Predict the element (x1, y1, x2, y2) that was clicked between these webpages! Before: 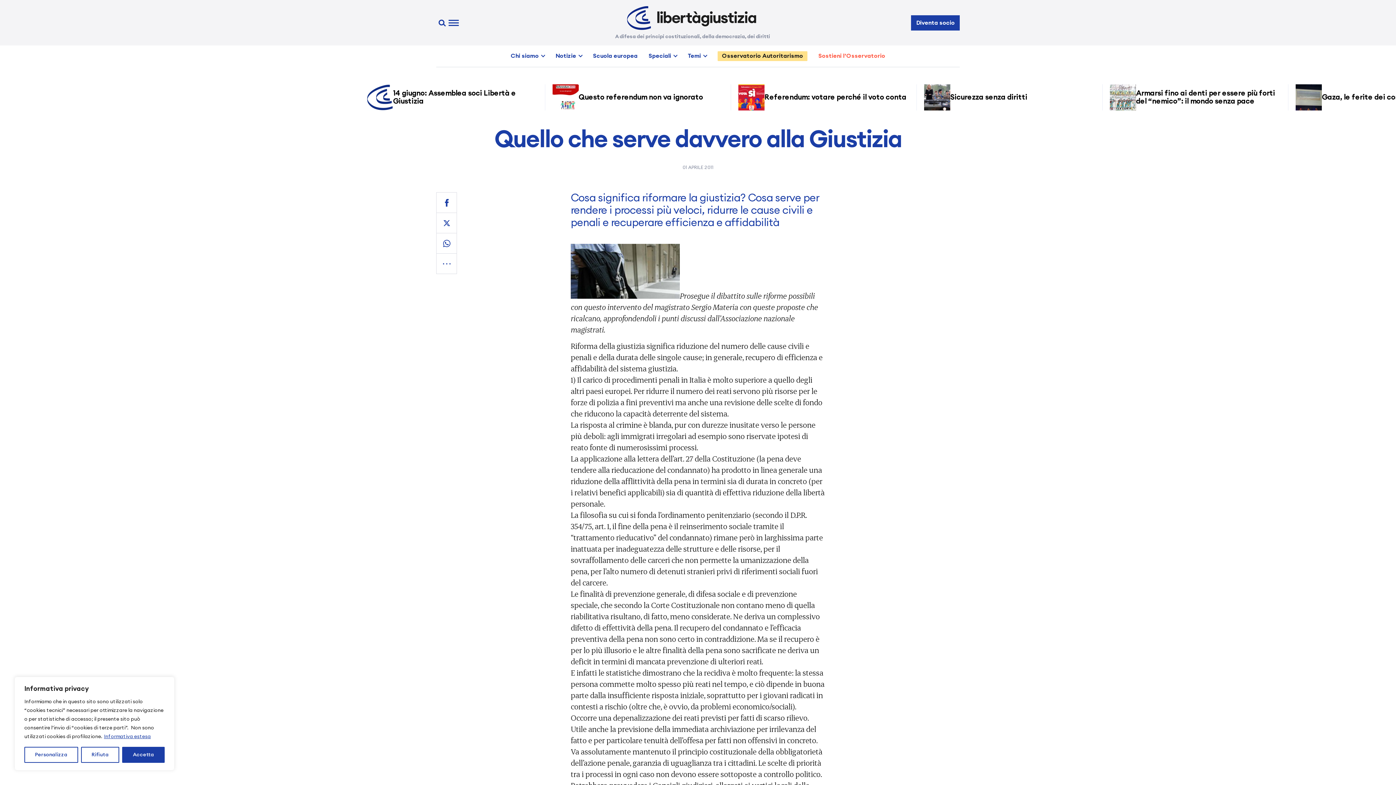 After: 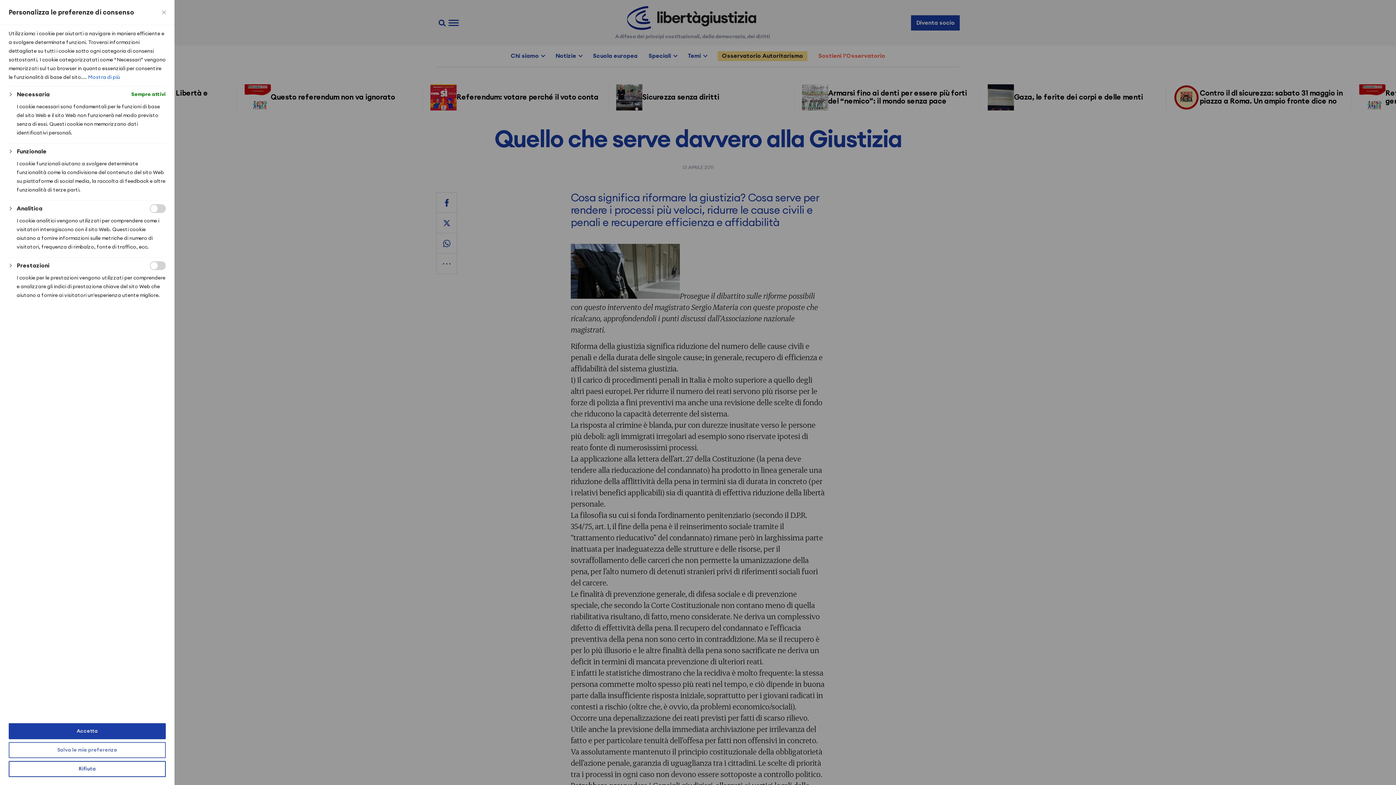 Action: bbox: (24, 747, 78, 763) label: Personalizza